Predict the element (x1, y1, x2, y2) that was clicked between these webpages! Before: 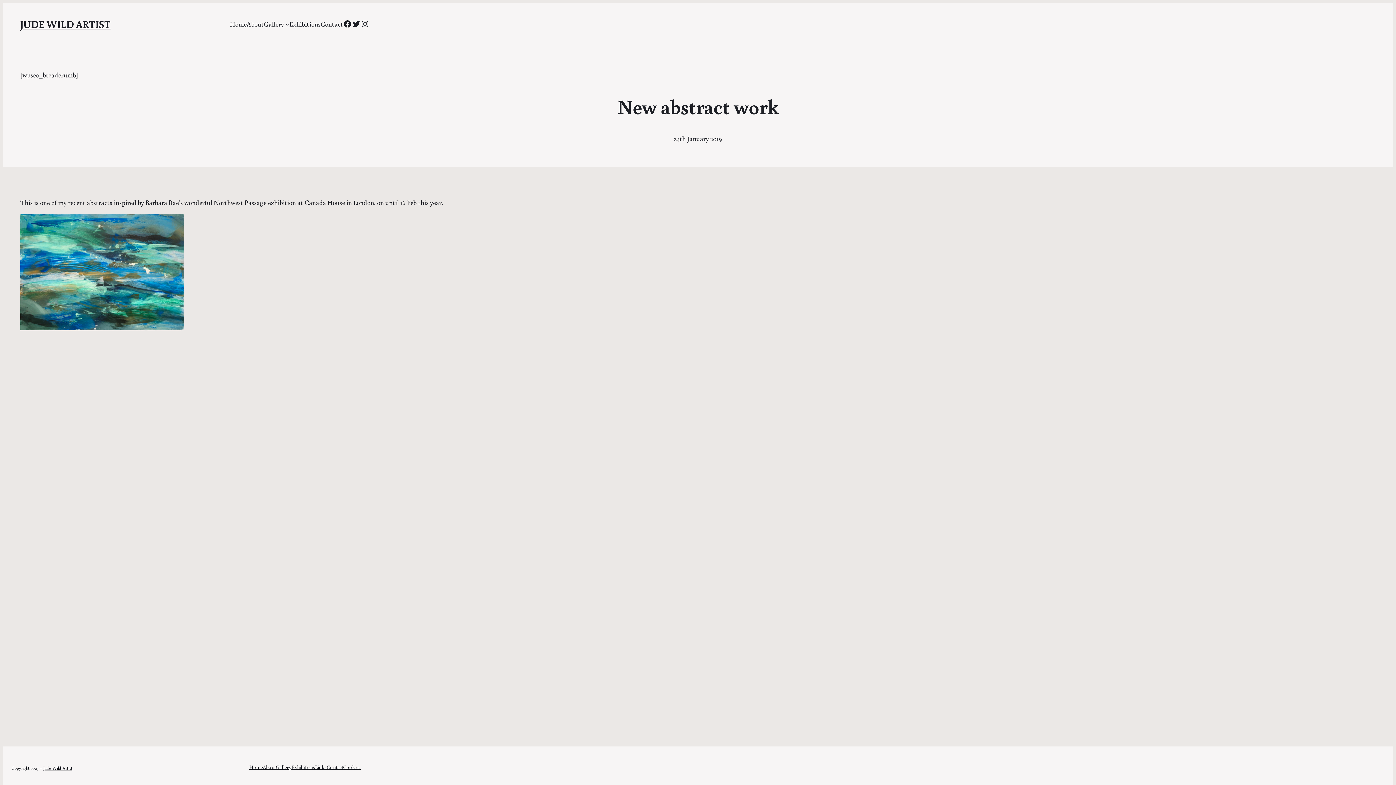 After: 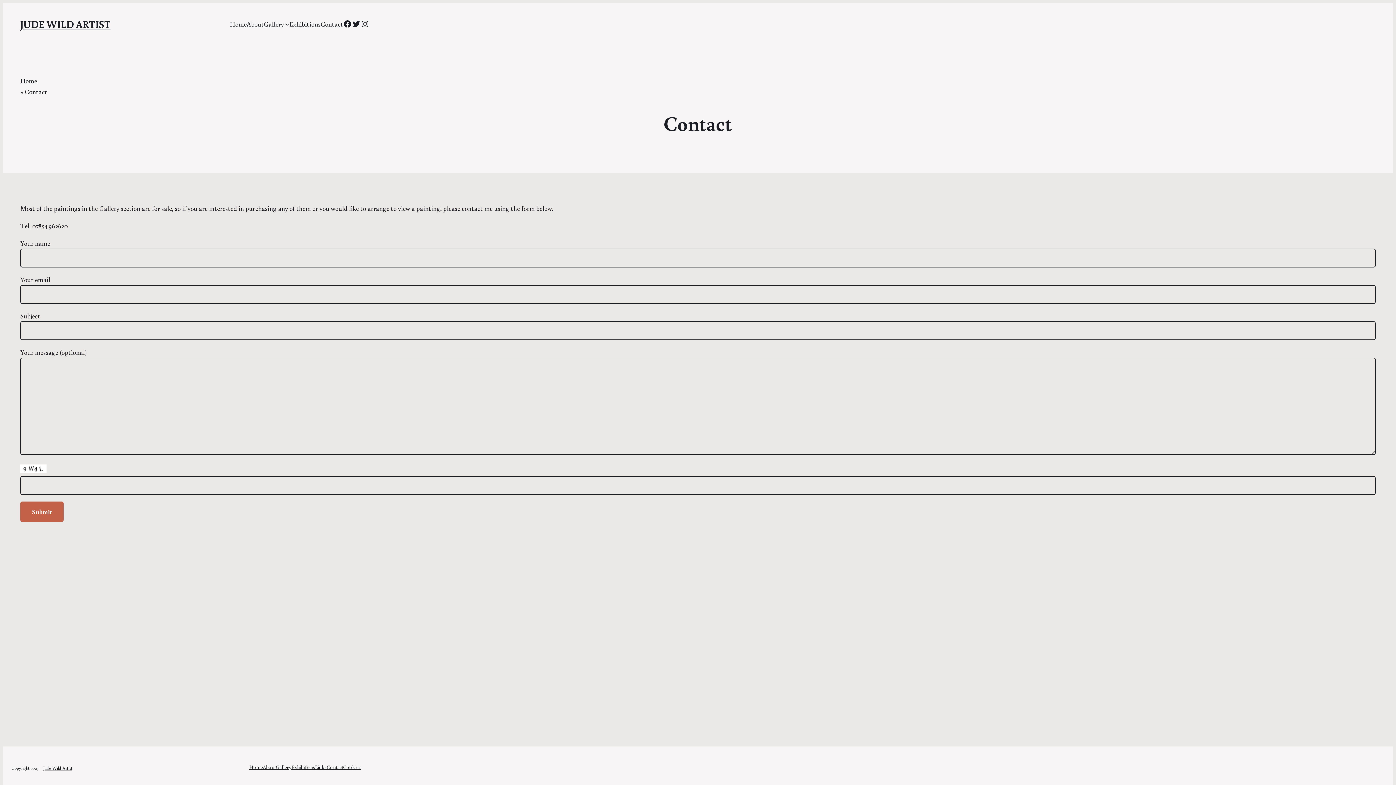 Action: bbox: (326, 763, 343, 771) label: Contact